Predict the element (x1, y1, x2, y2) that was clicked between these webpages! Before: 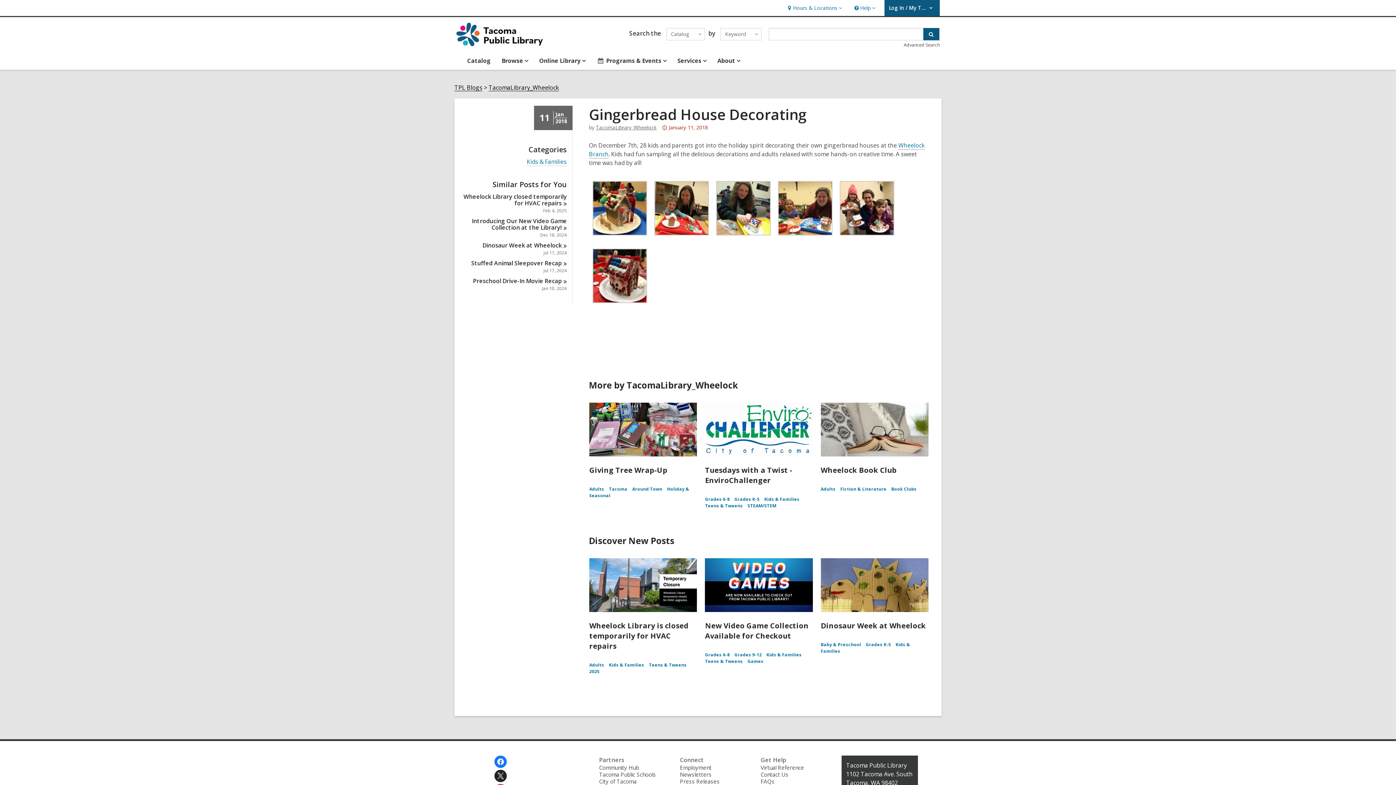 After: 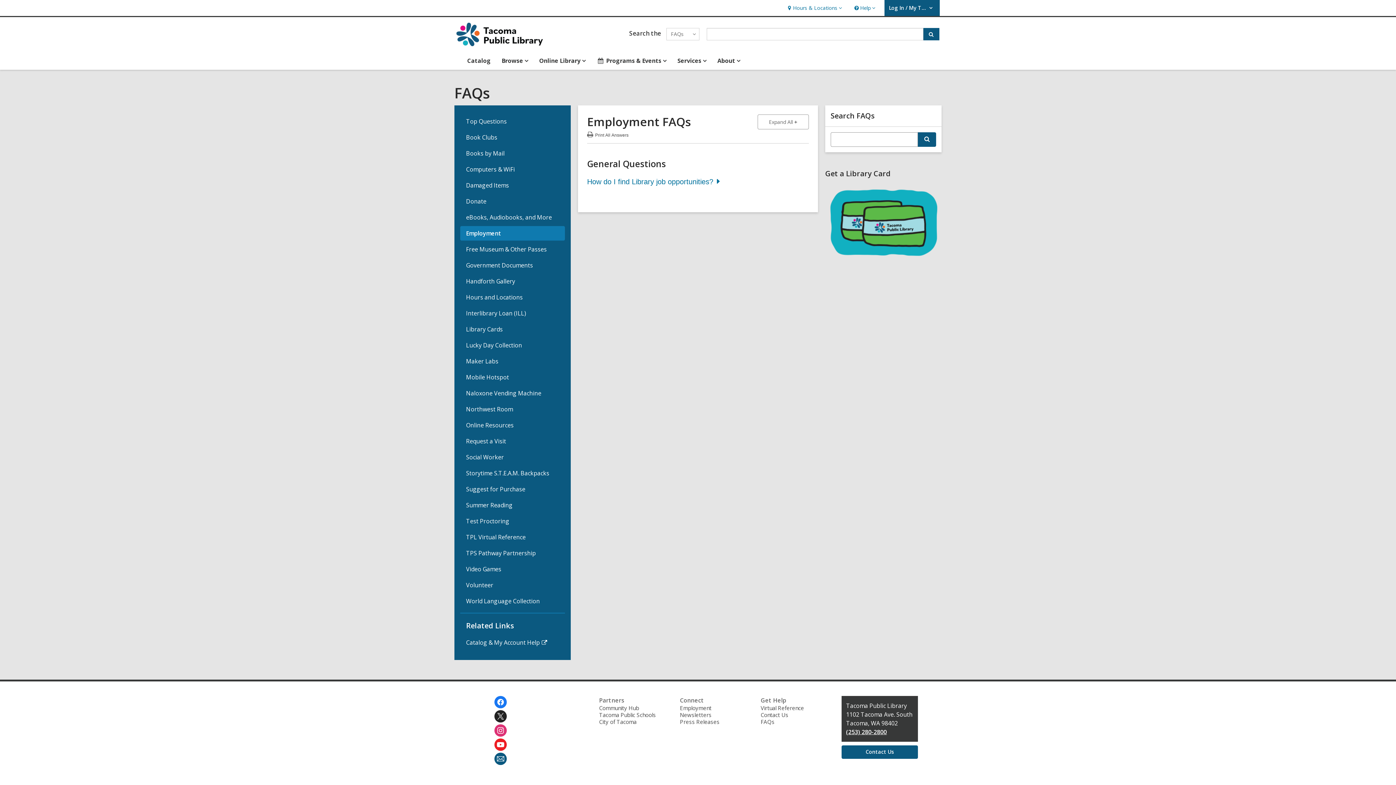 Action: label: Employment bbox: (680, 764, 711, 771)